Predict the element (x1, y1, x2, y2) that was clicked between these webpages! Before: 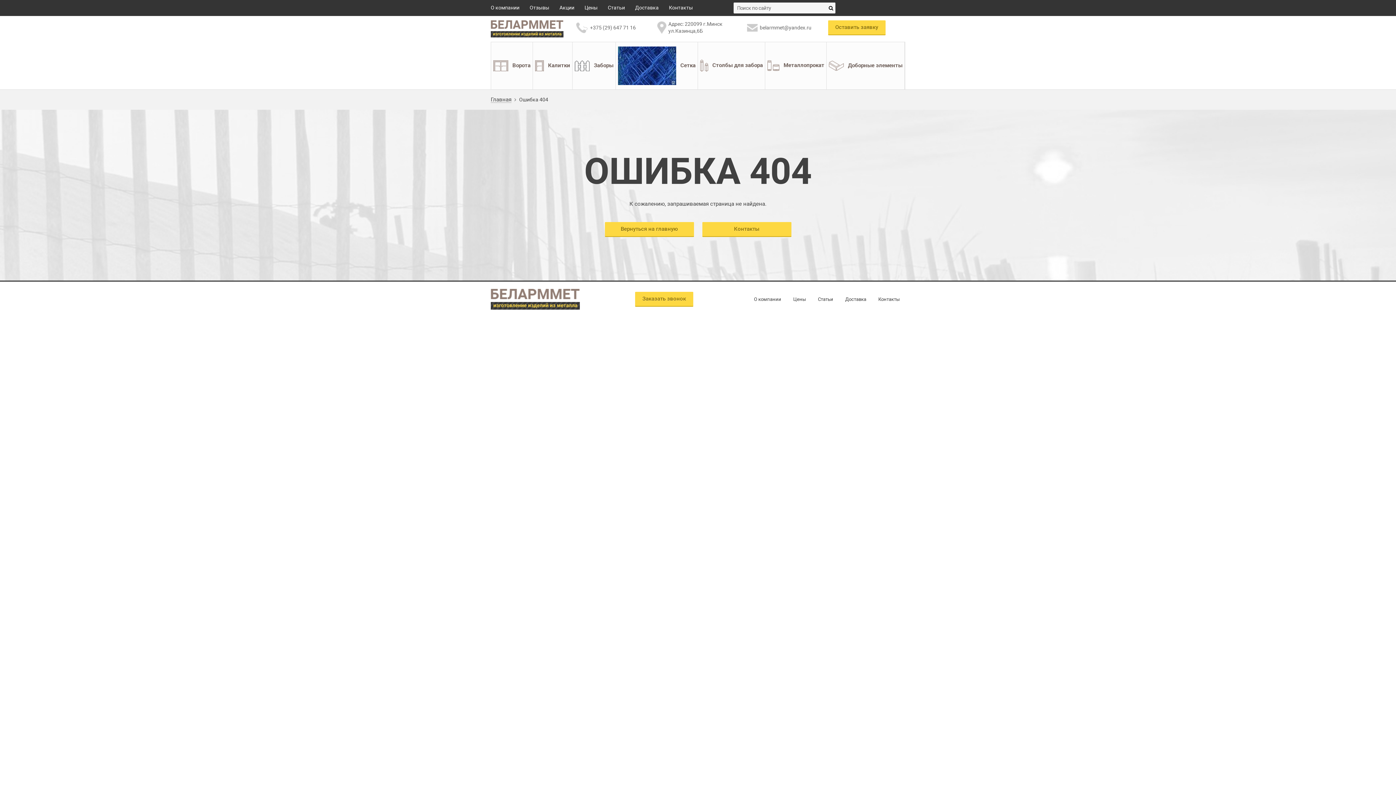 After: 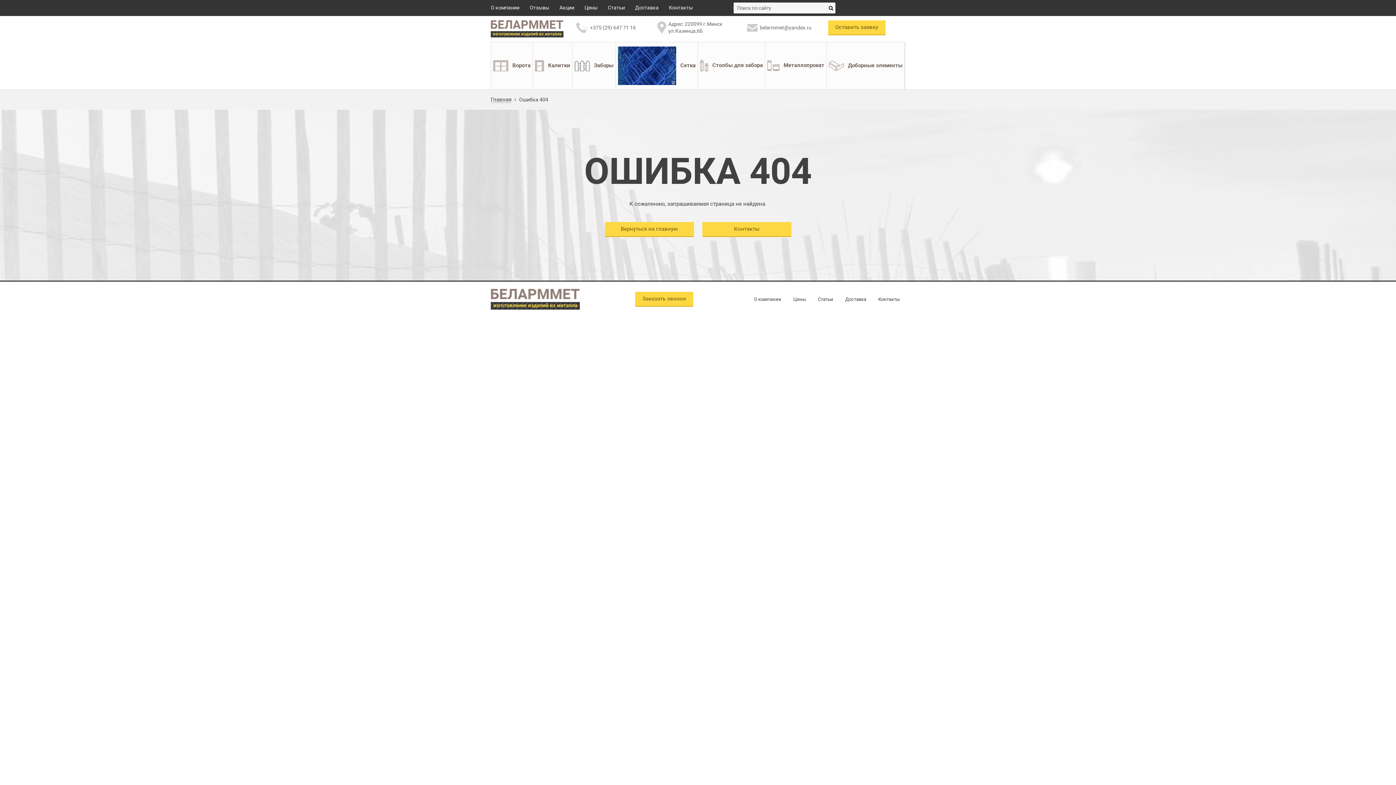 Action: label: Цены bbox: (584, 4, 597, 10)